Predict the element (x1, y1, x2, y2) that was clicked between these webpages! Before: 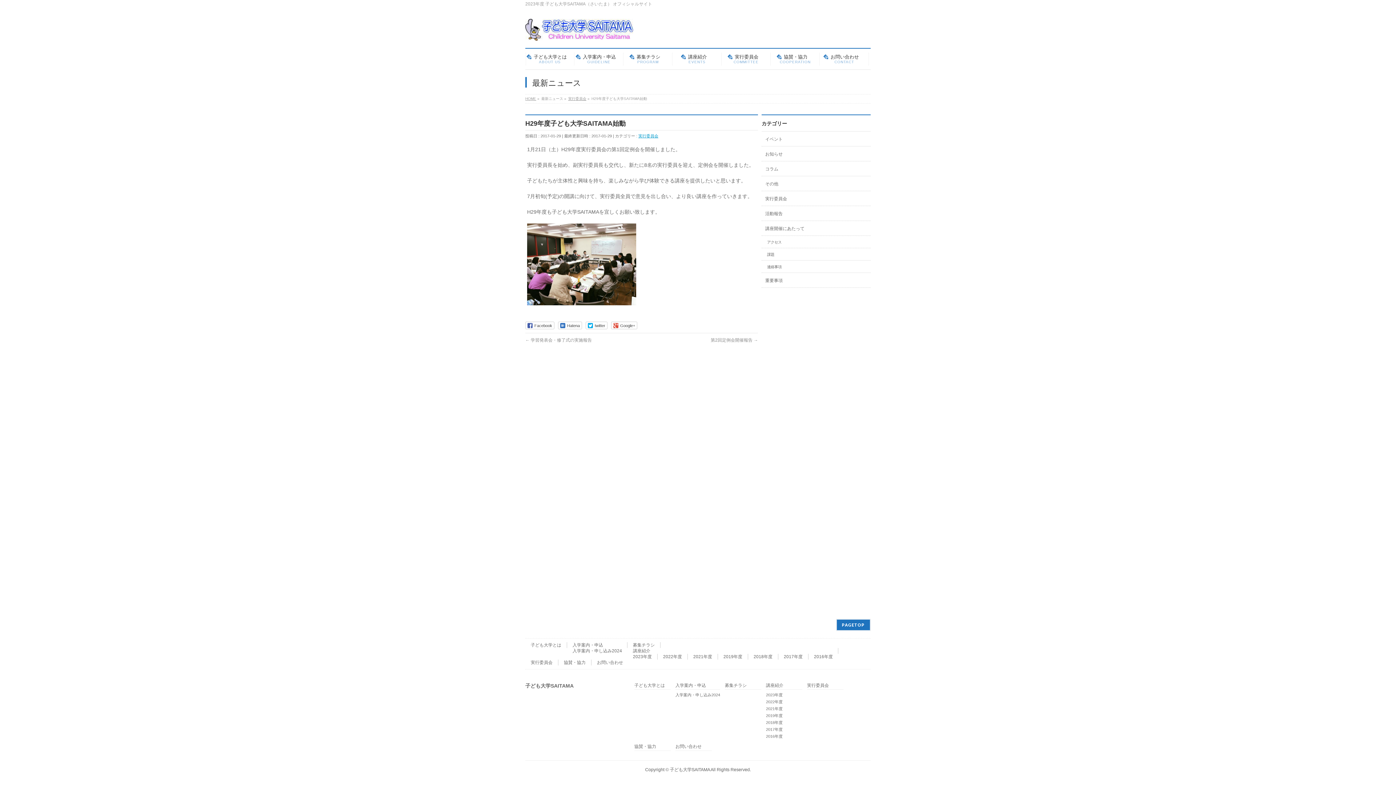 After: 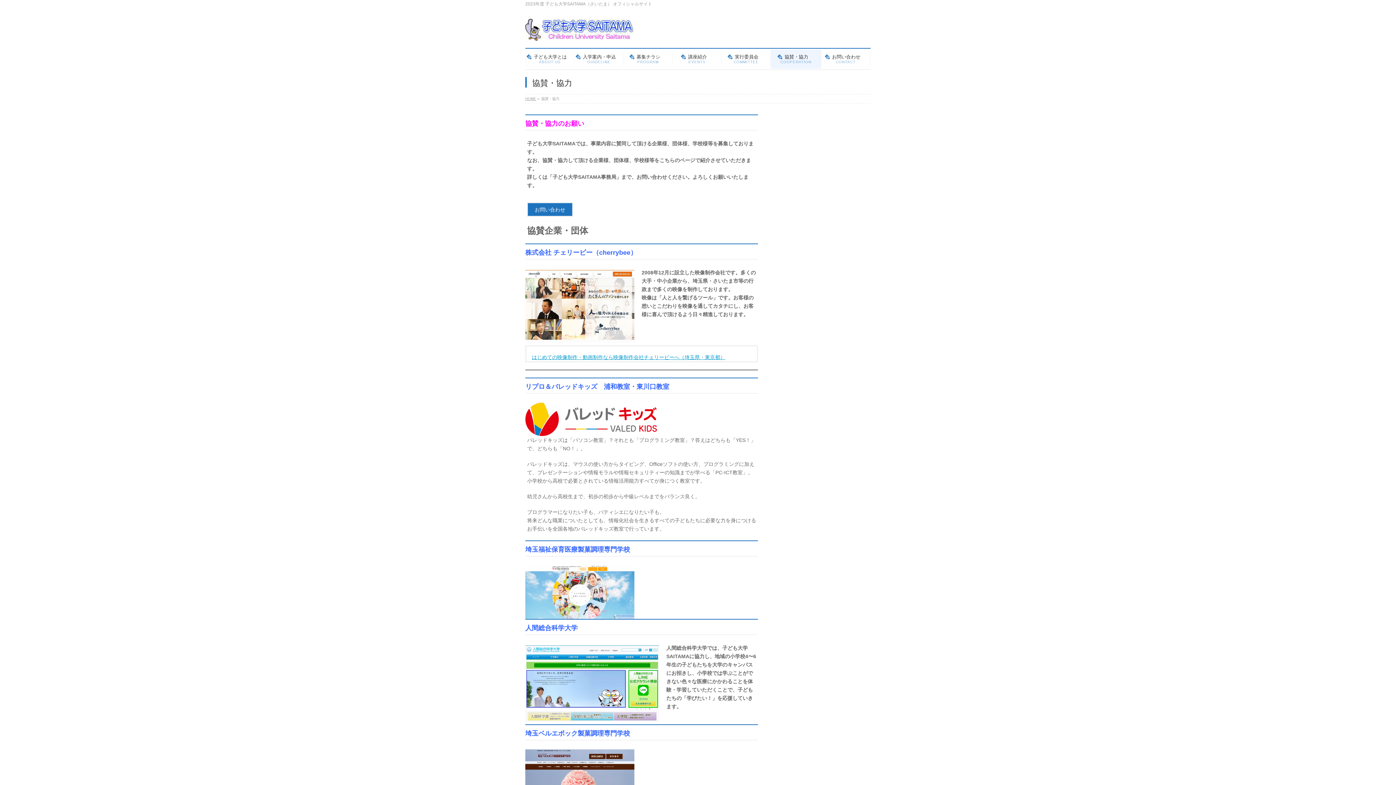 Action: label: 協賛・協力 bbox: (634, 744, 670, 751)